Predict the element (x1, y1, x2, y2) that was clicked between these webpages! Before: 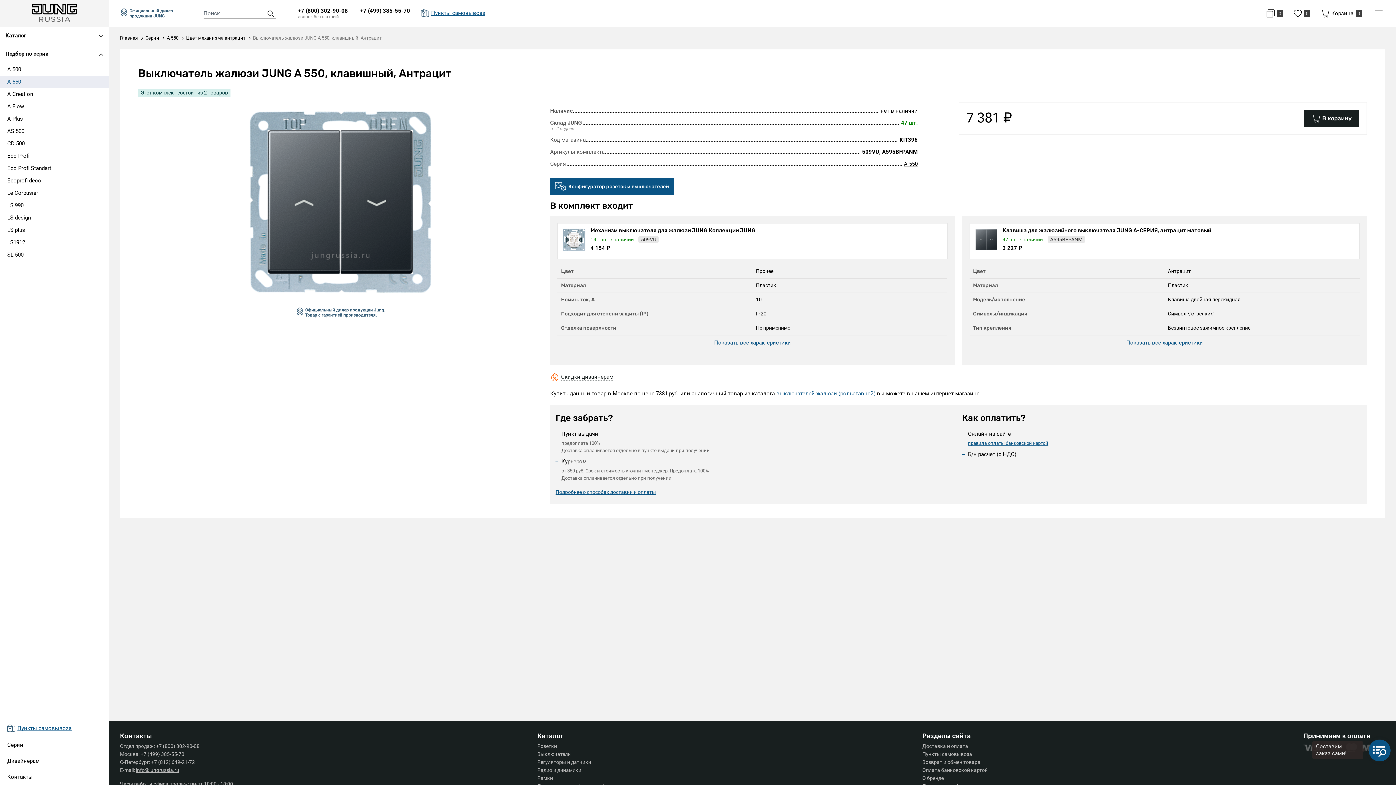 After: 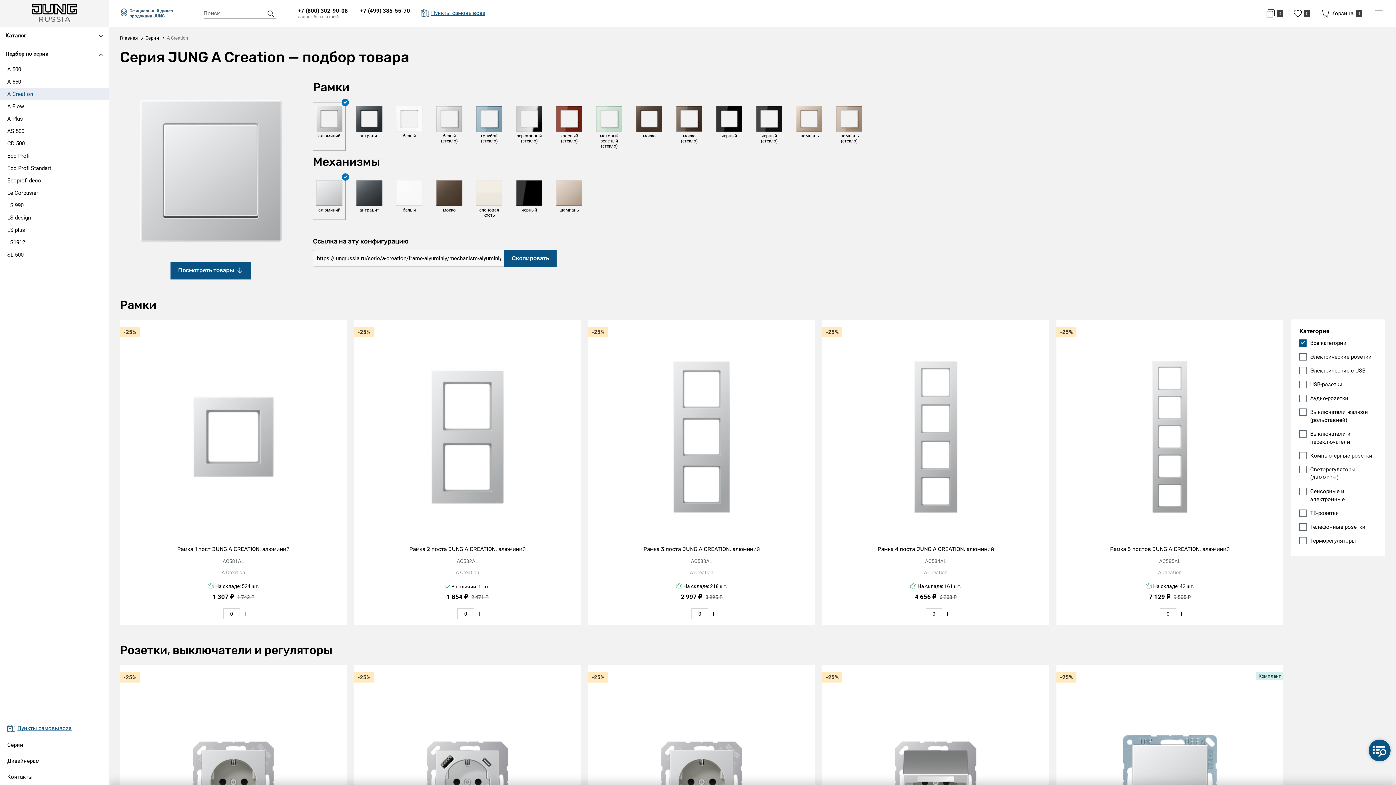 Action: label: A Creation bbox: (0, 88, 108, 100)